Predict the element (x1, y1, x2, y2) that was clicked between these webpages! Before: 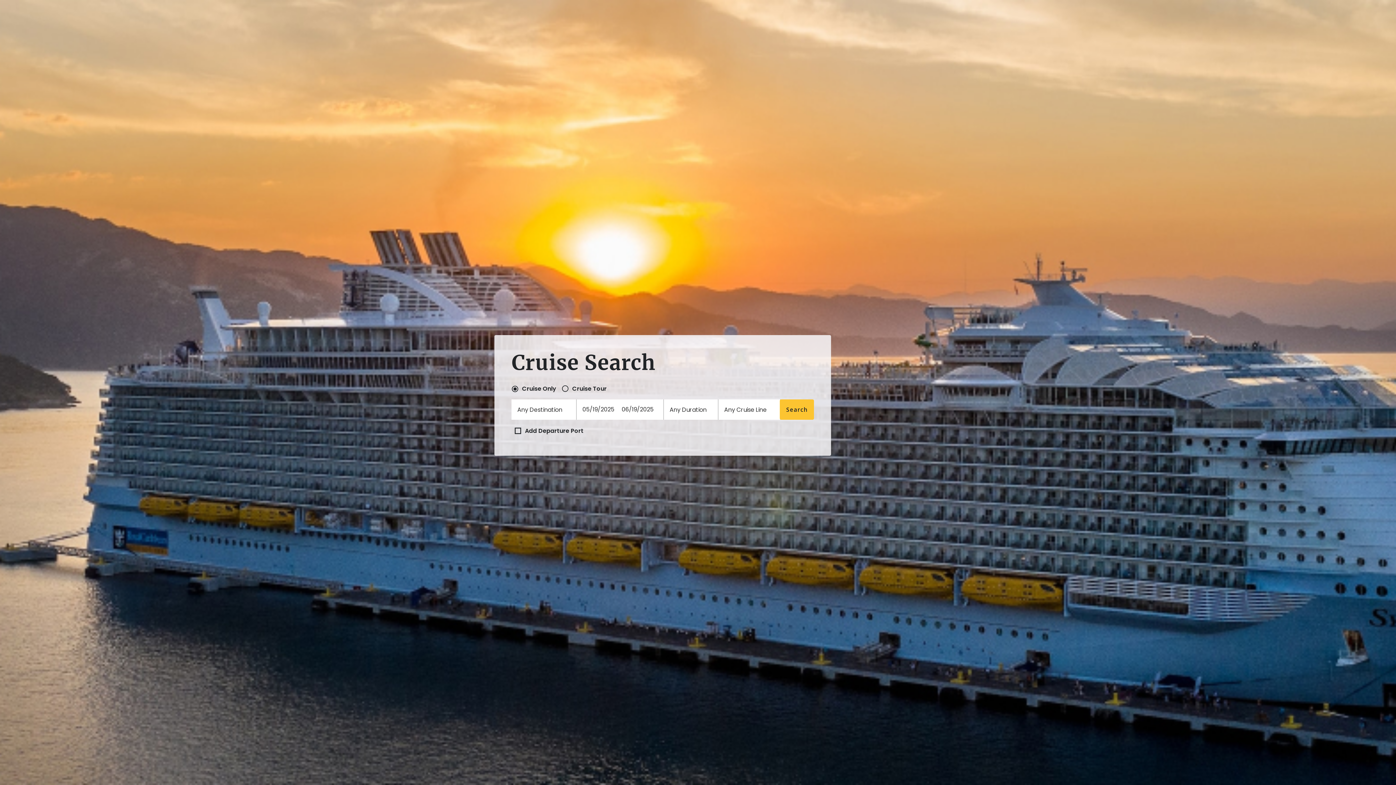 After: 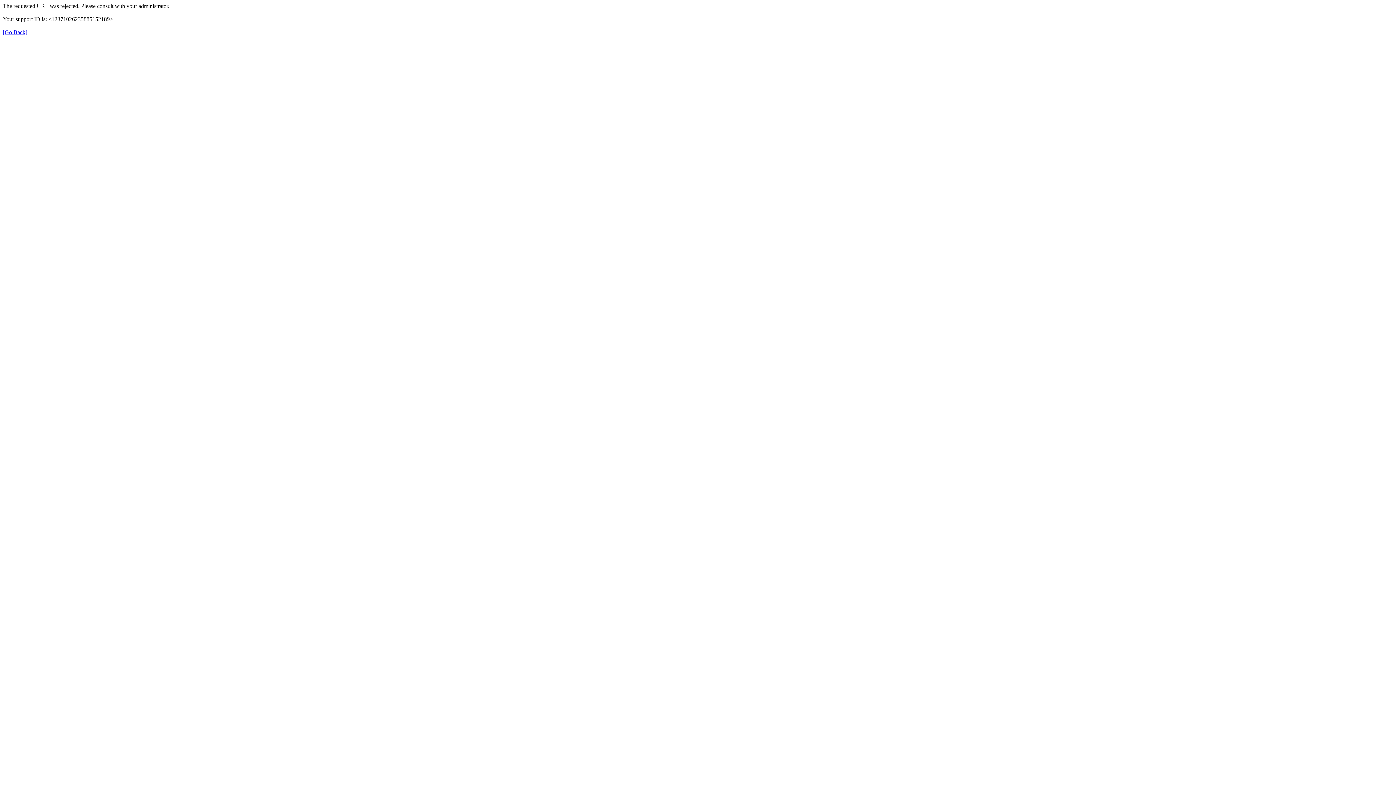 Action: bbox: (780, 399, 814, 420) label: Search